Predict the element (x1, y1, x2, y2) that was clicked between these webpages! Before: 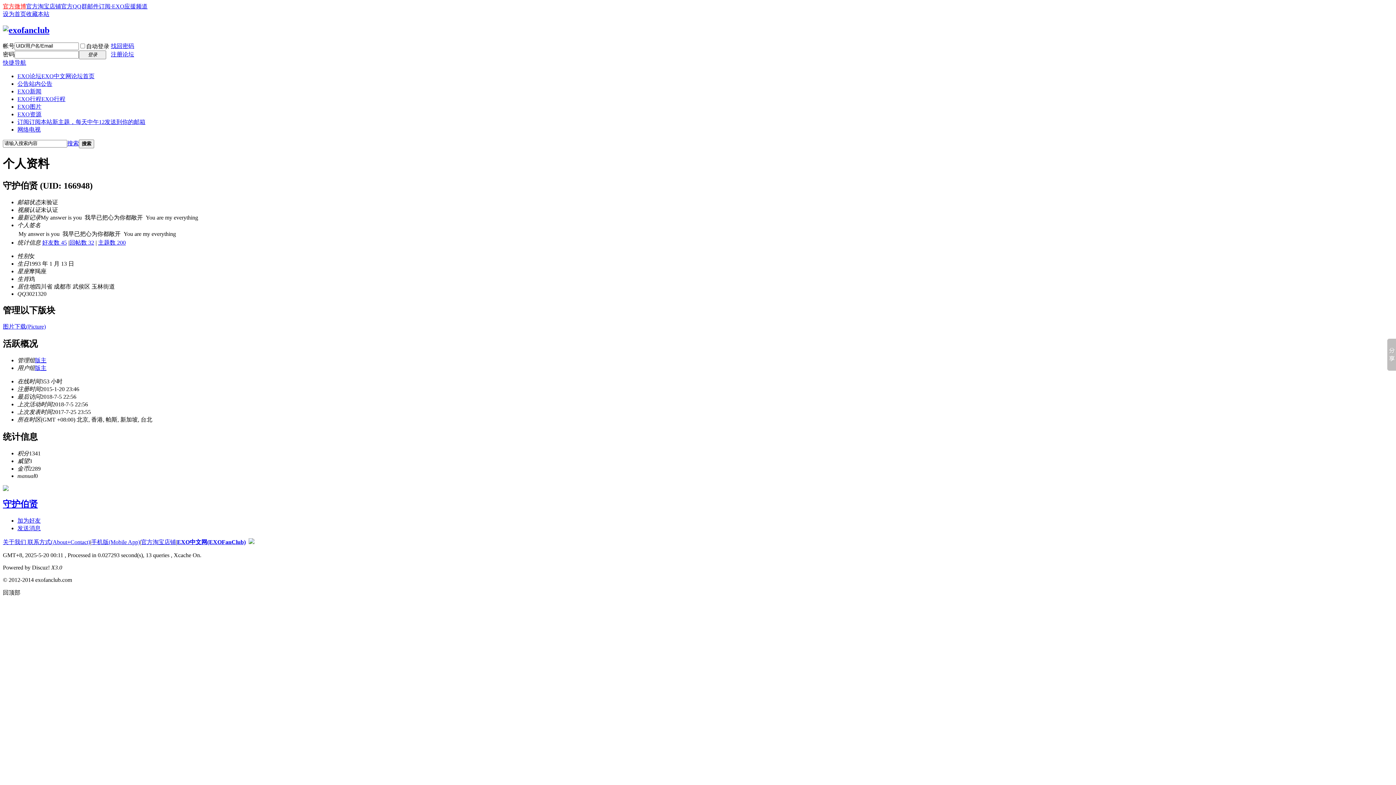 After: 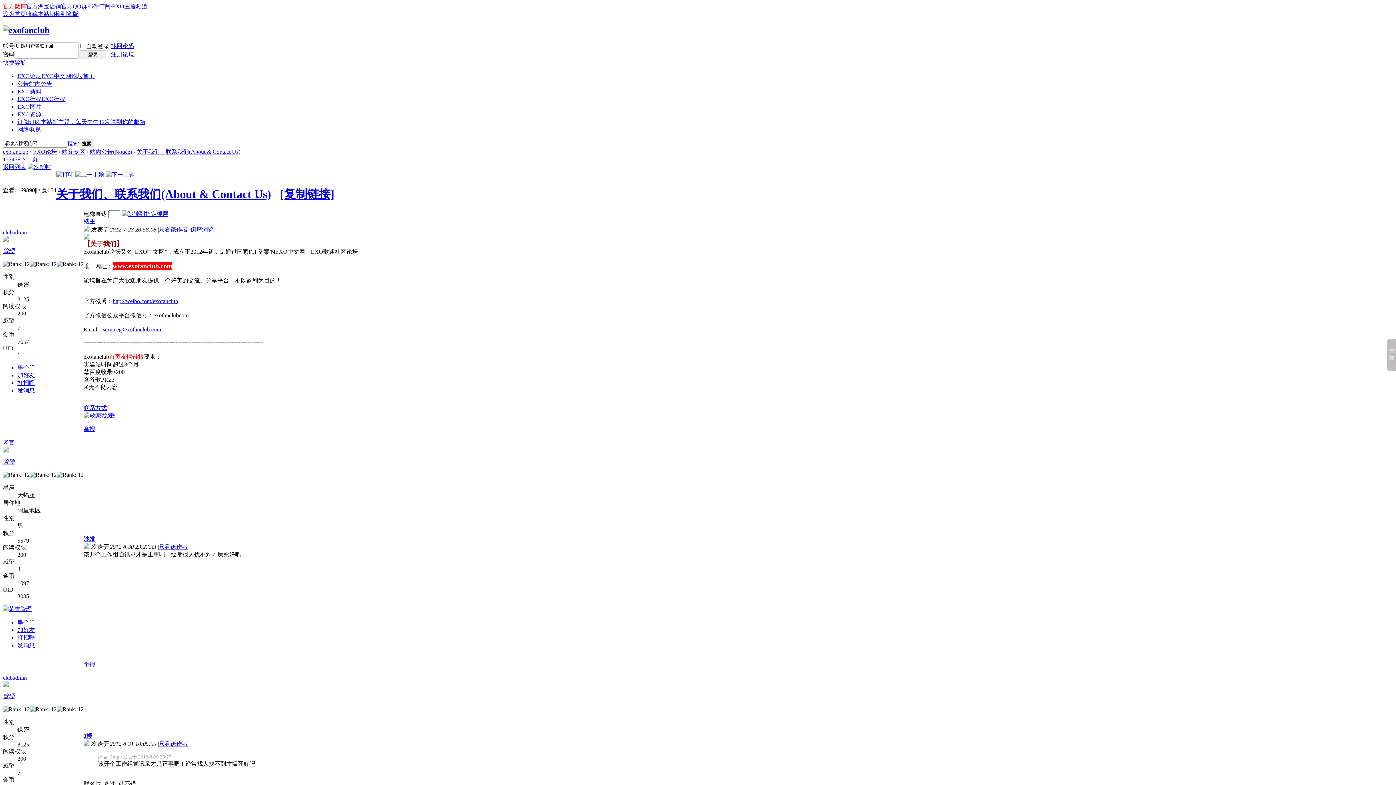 Action: bbox: (2, 3, 26, 9) label: 官方微博